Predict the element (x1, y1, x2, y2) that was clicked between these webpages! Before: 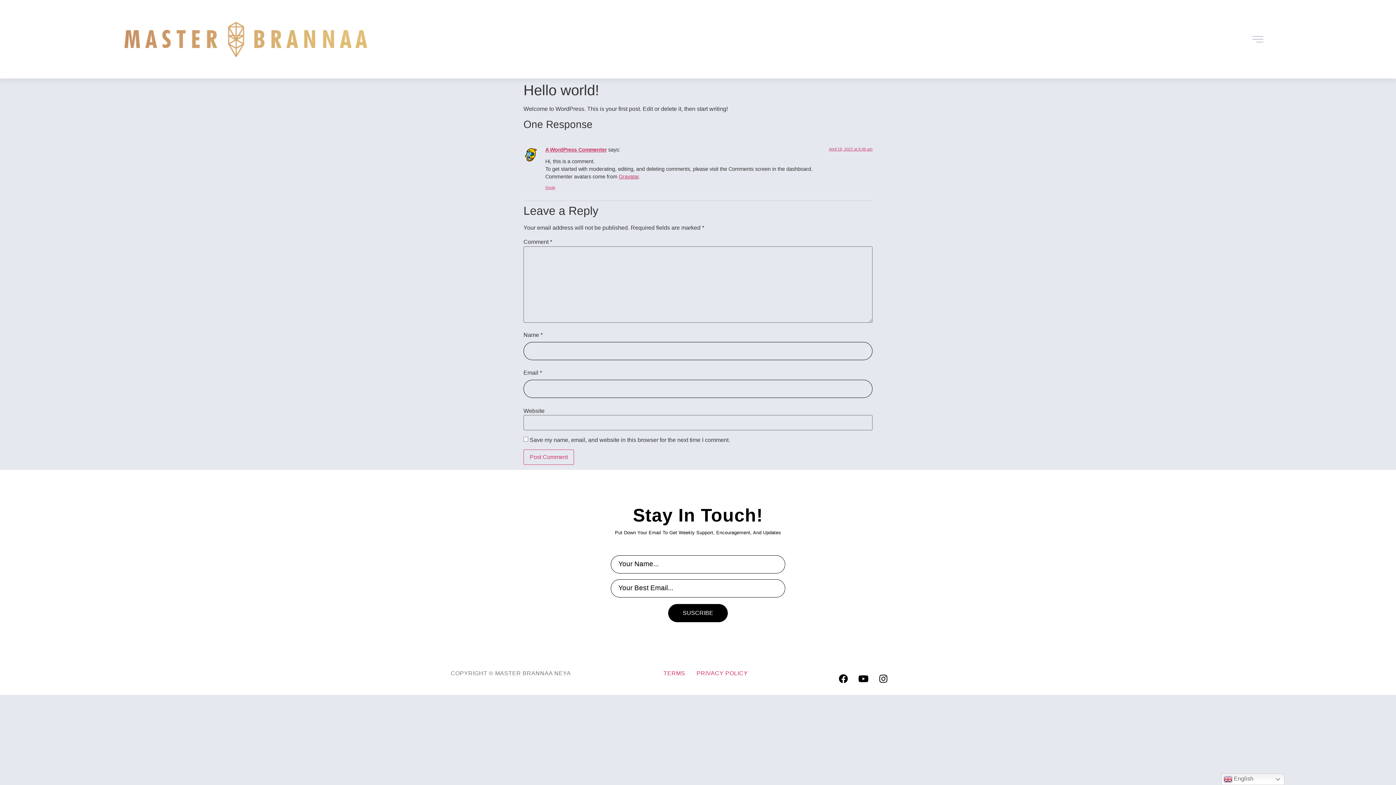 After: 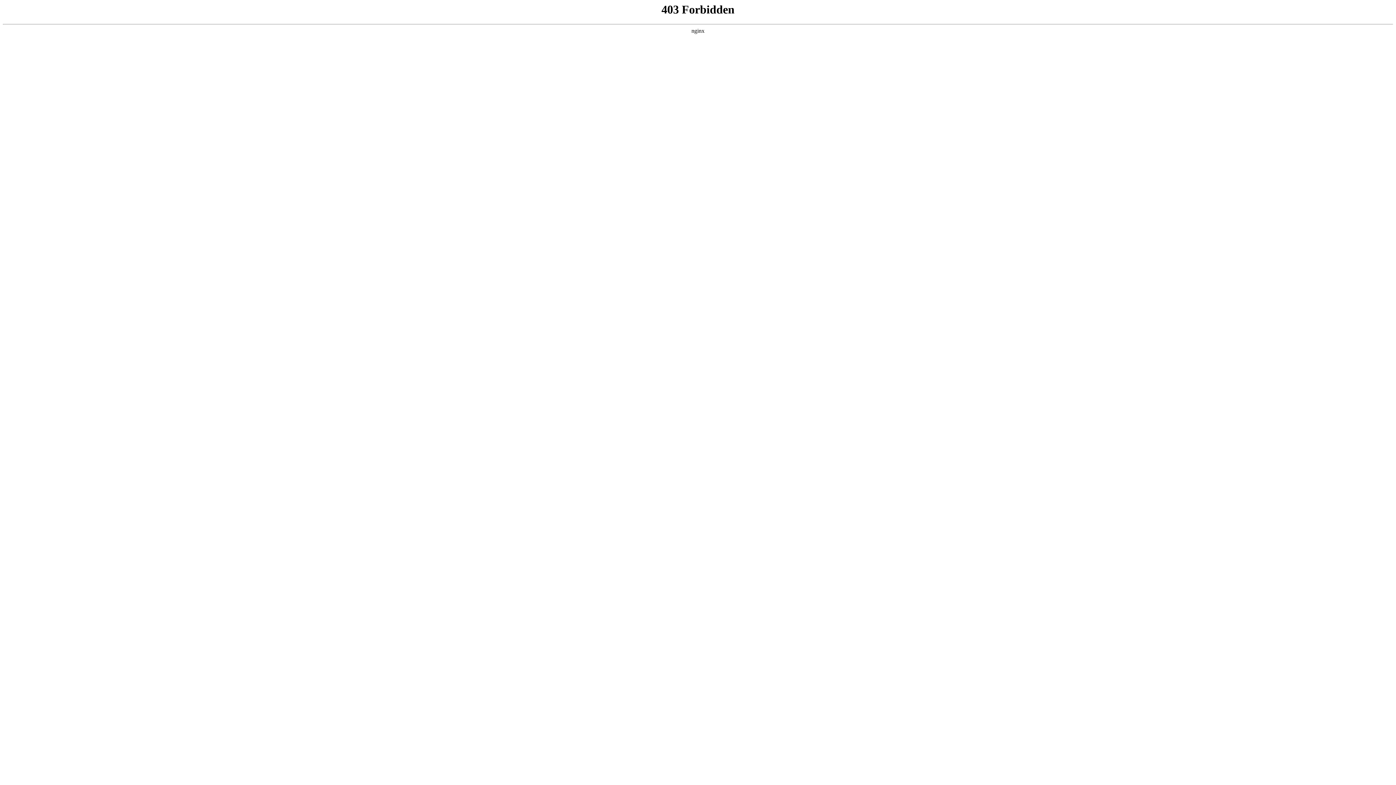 Action: label: A WordPress Commenter bbox: (545, 147, 606, 152)